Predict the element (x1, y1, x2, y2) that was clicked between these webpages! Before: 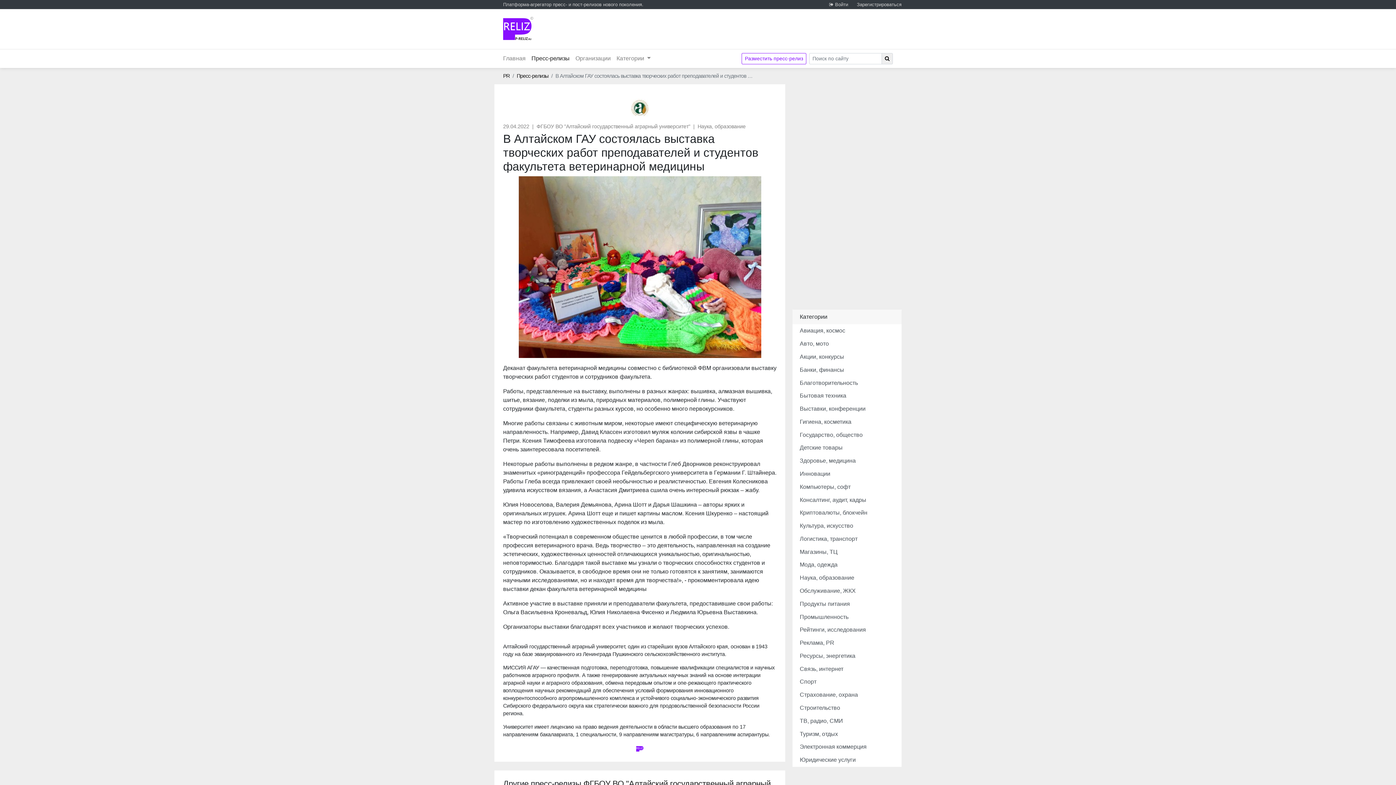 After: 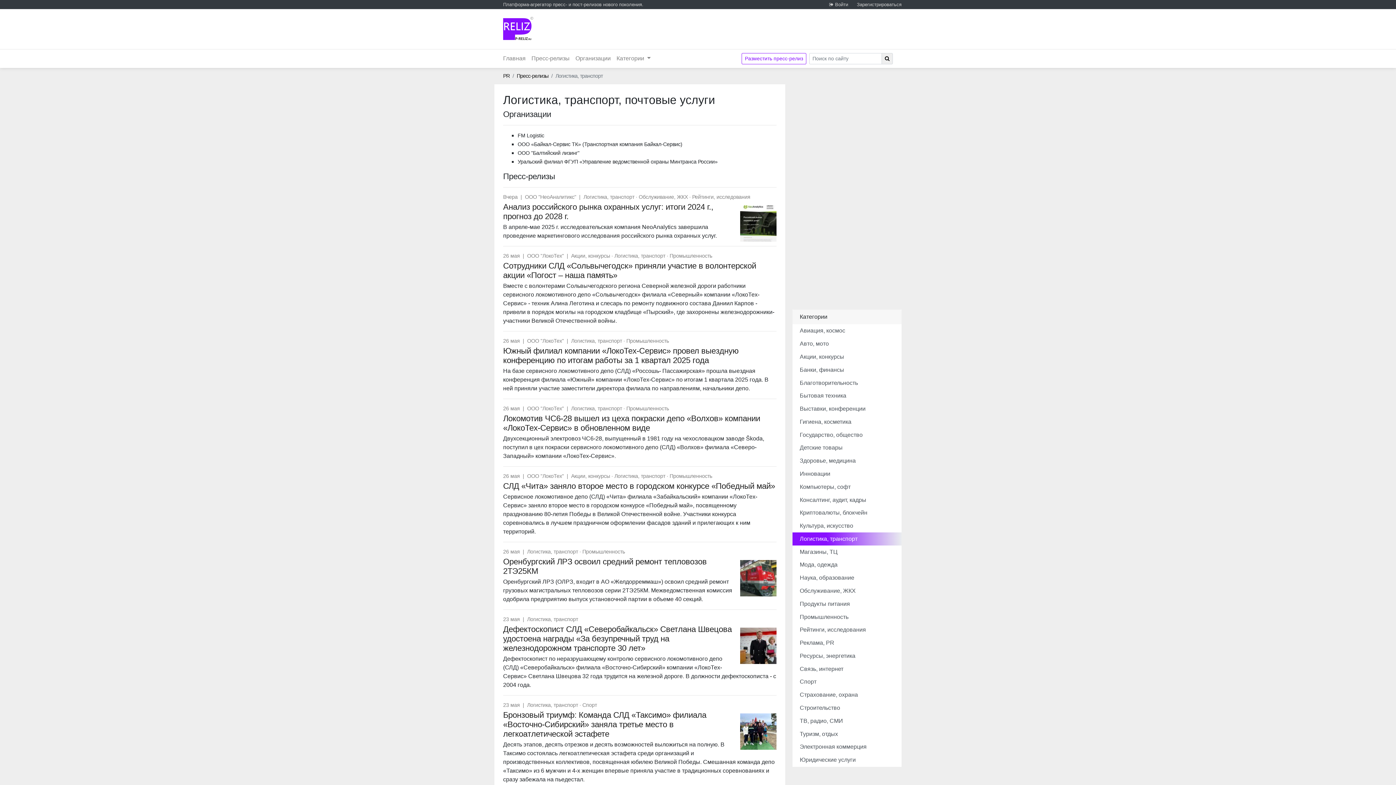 Action: bbox: (792, 532, 901, 545) label: Логистика, транспорт